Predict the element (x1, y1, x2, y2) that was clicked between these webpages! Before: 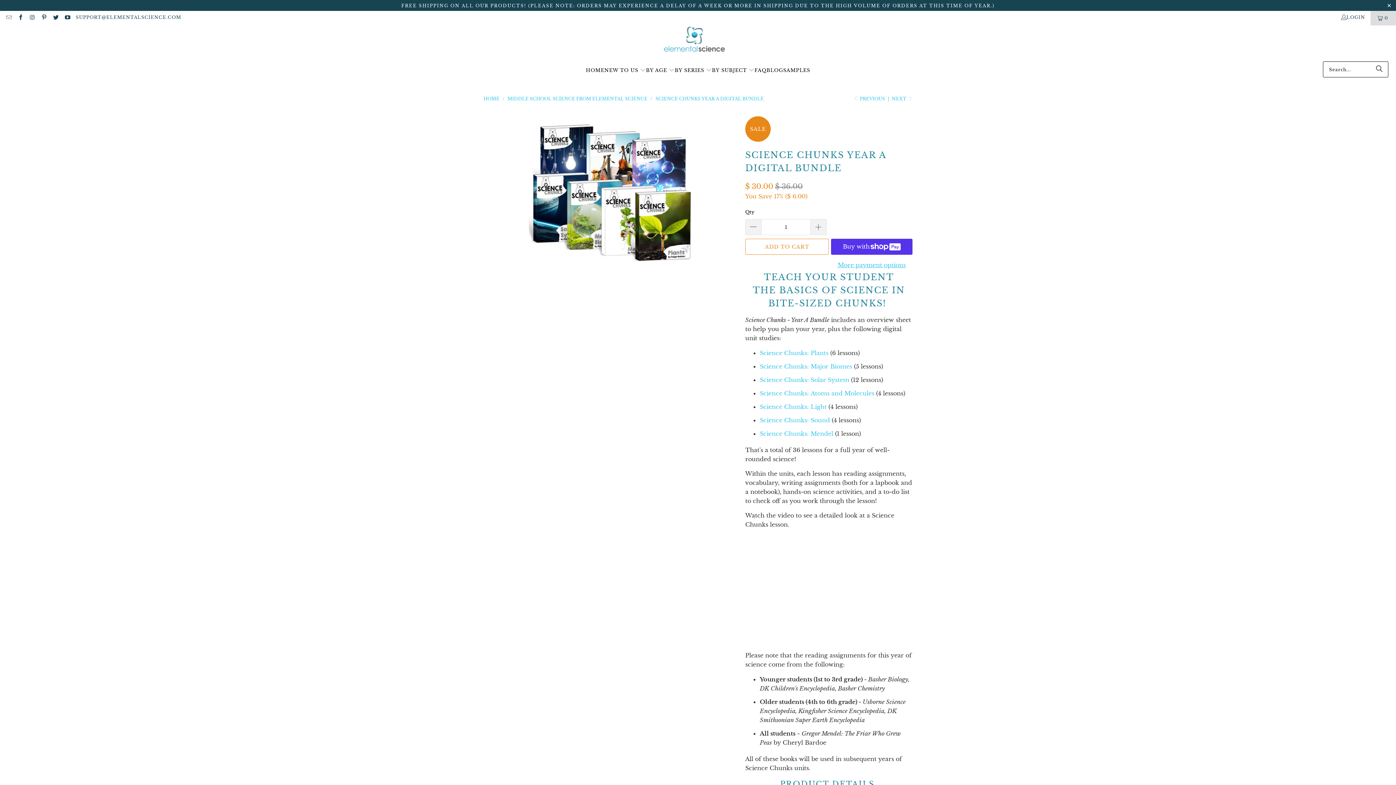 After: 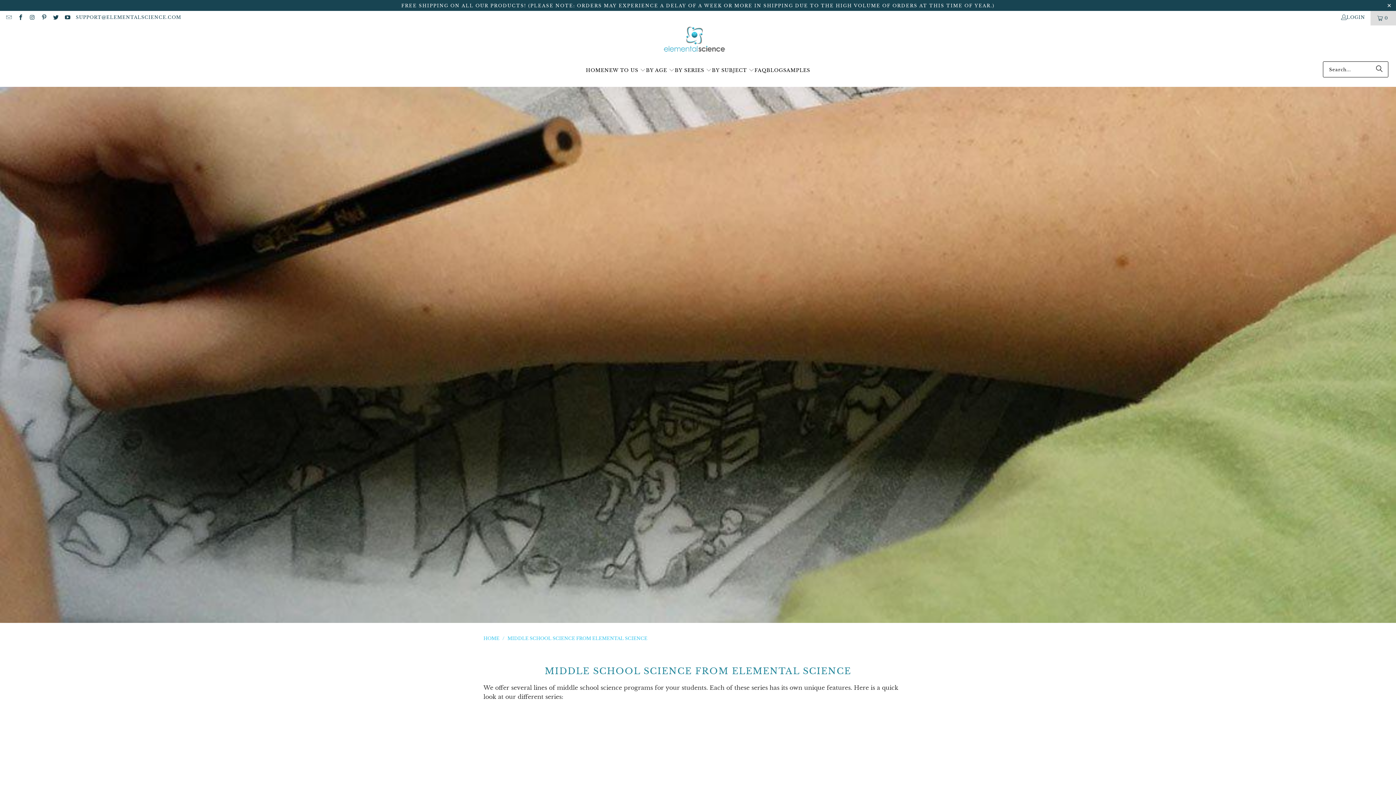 Action: bbox: (507, 96, 648, 101) label: MIDDLE SCHOOL SCIENCE FROM ELEMENTAL SCIENCE 